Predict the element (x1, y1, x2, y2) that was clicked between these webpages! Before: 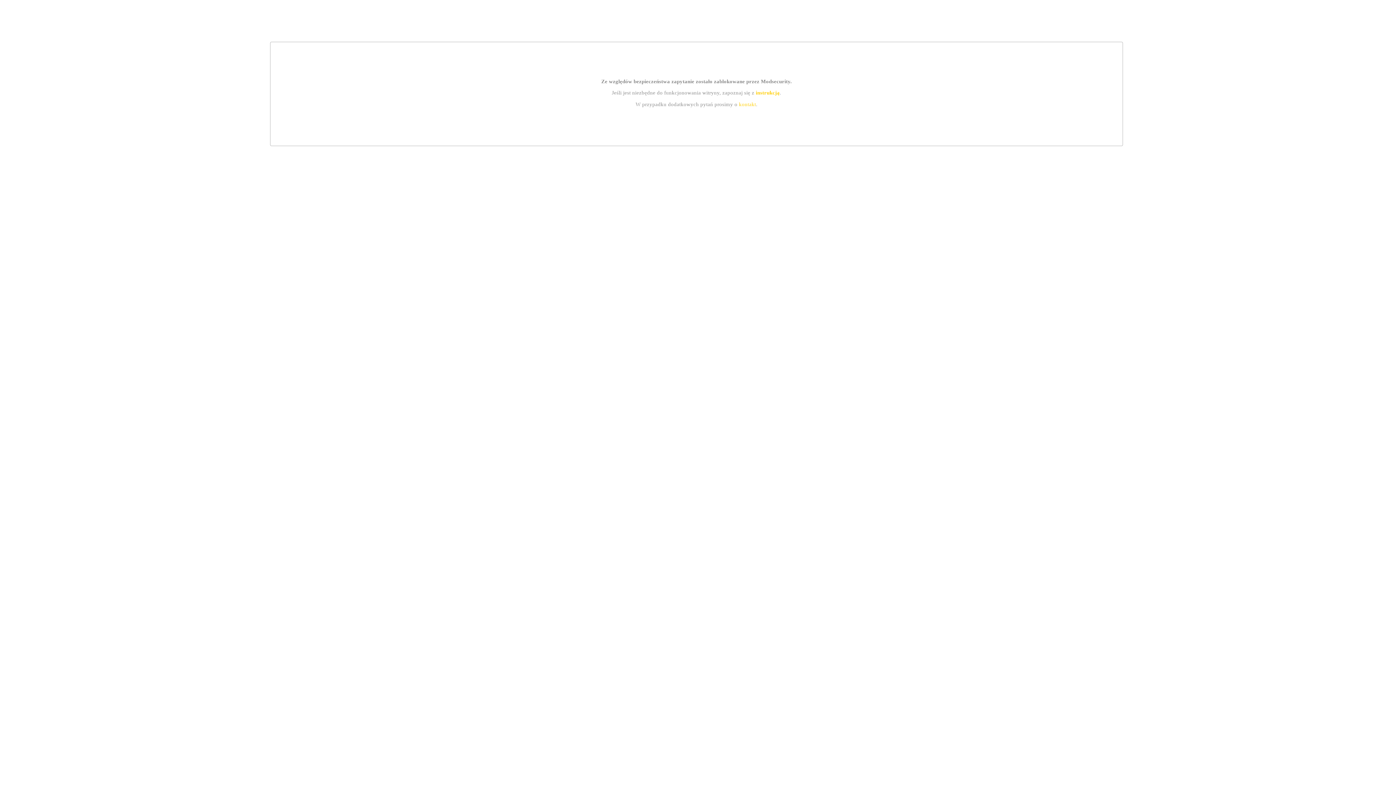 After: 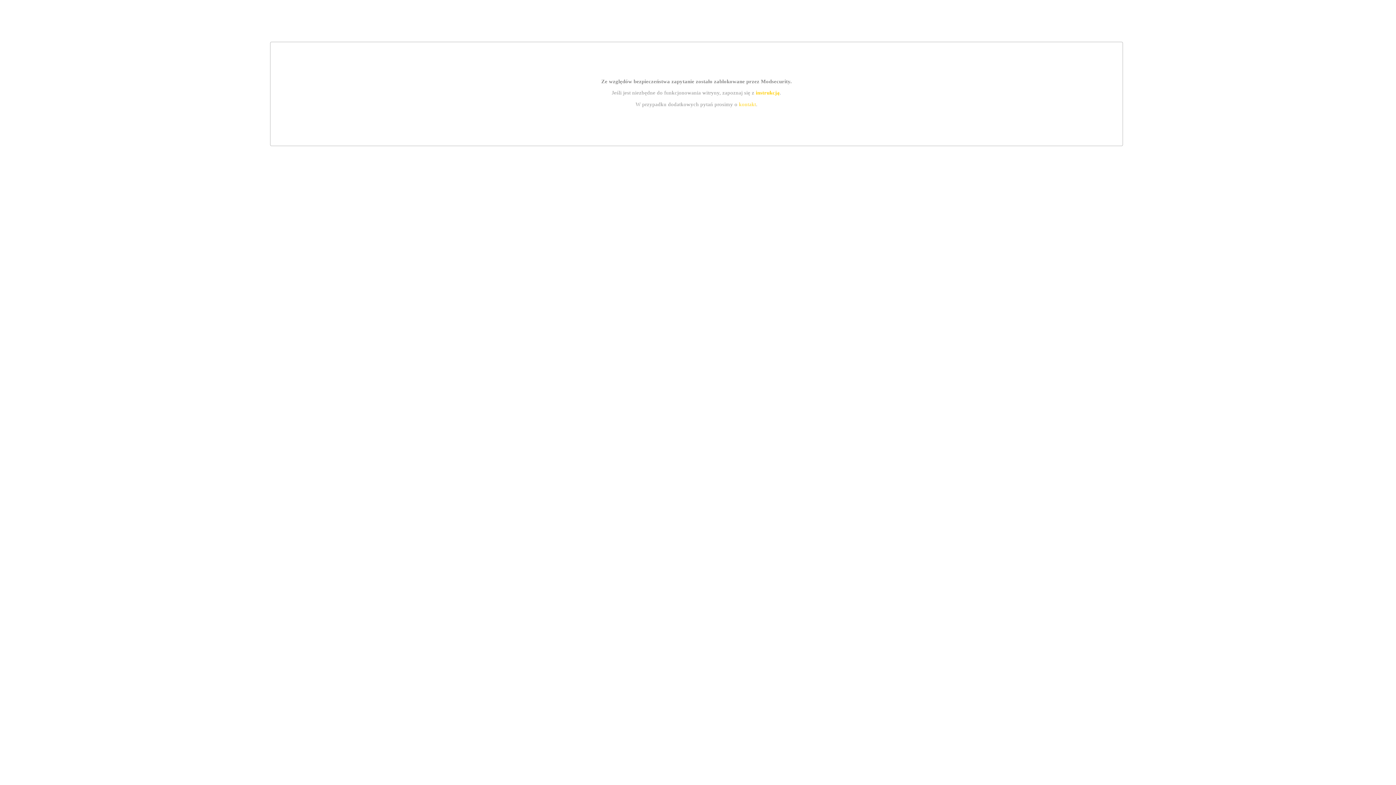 Action: bbox: (755, 89, 779, 95) label: instrukcją